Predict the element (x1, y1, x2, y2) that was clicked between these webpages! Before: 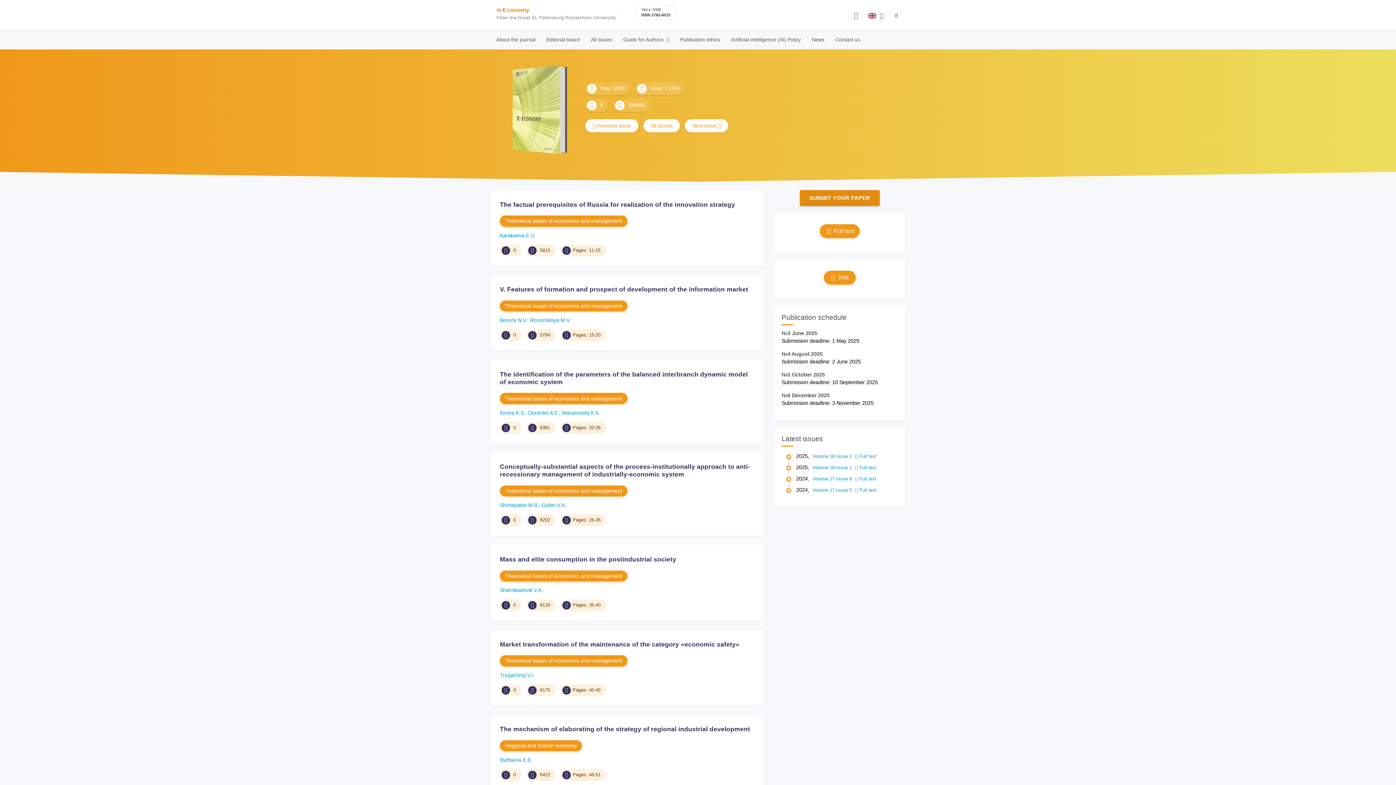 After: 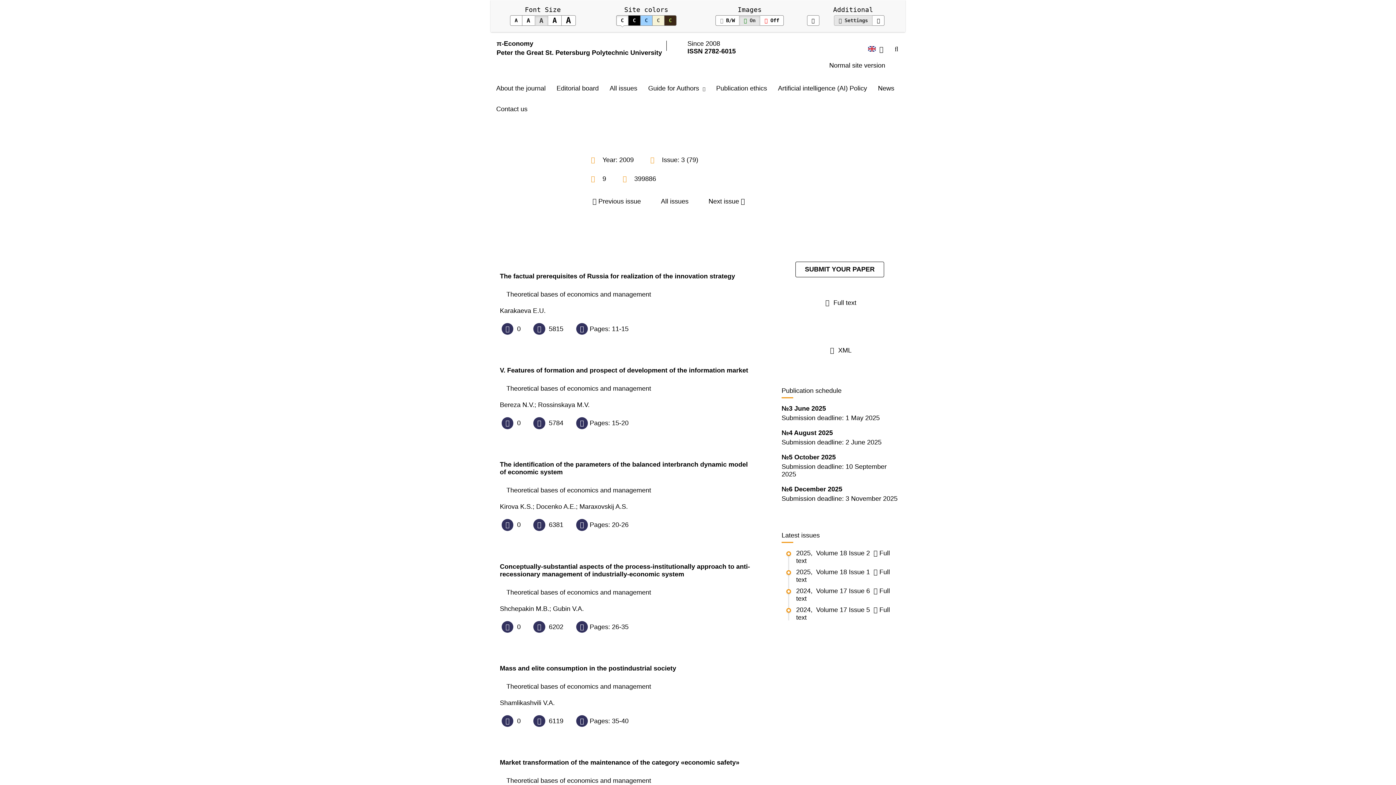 Action: bbox: (847, 7, 865, 25)